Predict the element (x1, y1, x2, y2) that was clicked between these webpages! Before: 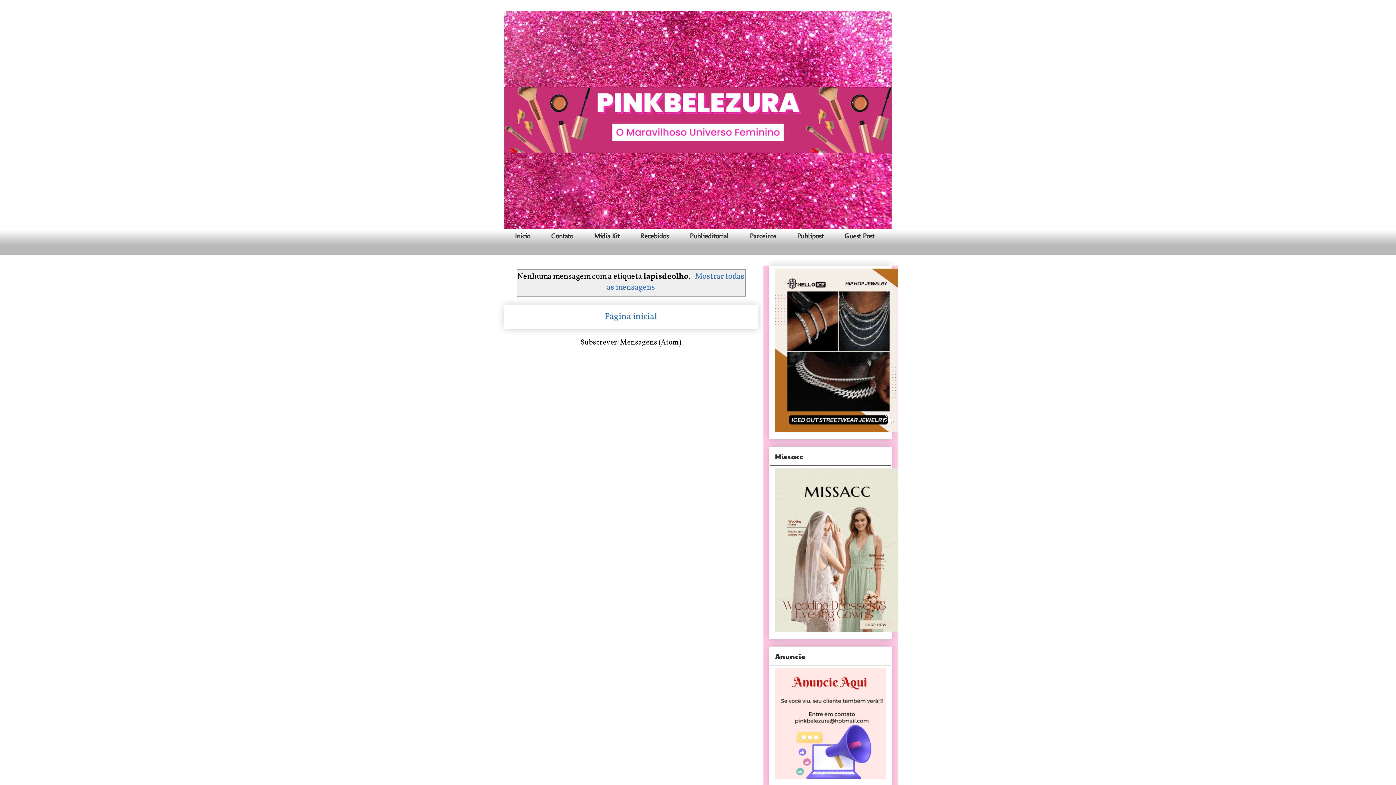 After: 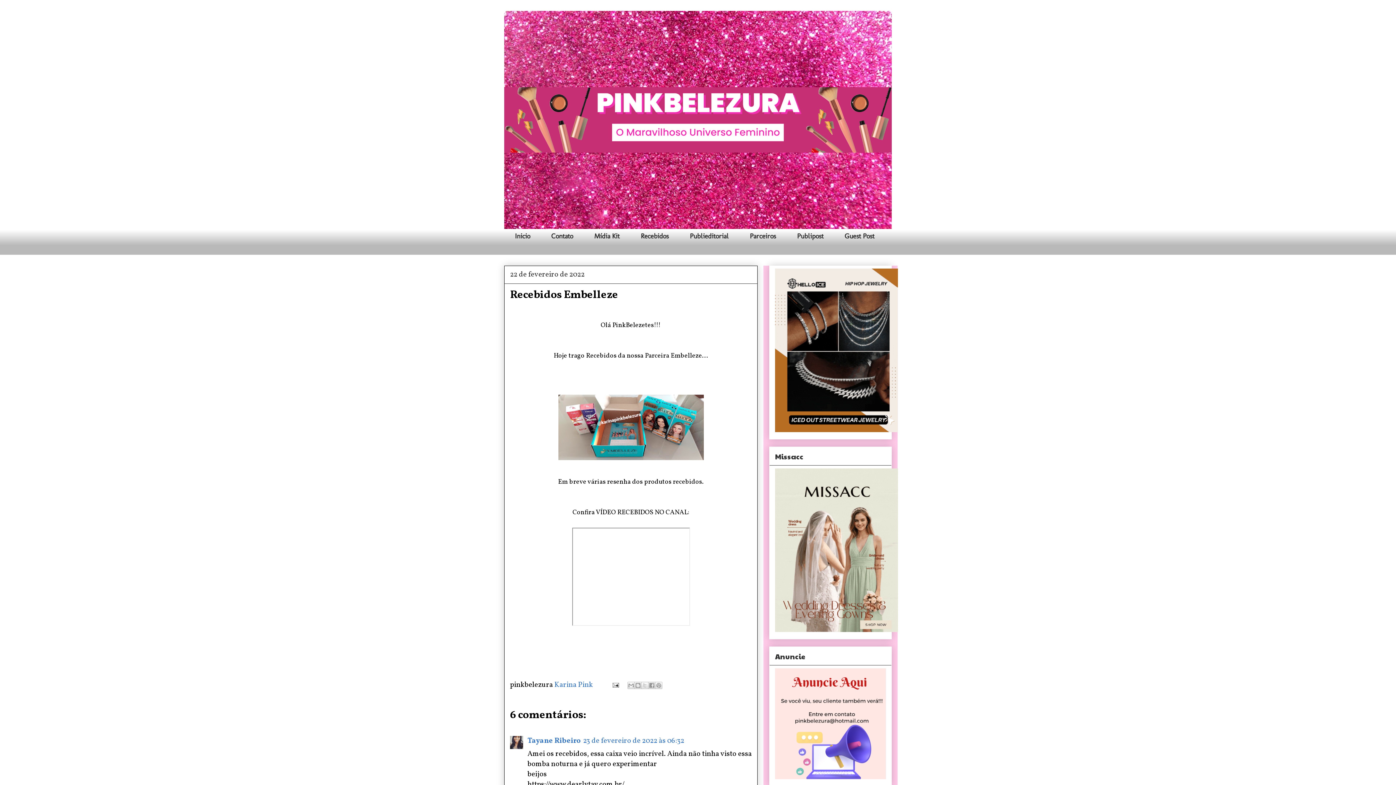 Action: label: Parceiros bbox: (739, 229, 786, 243)